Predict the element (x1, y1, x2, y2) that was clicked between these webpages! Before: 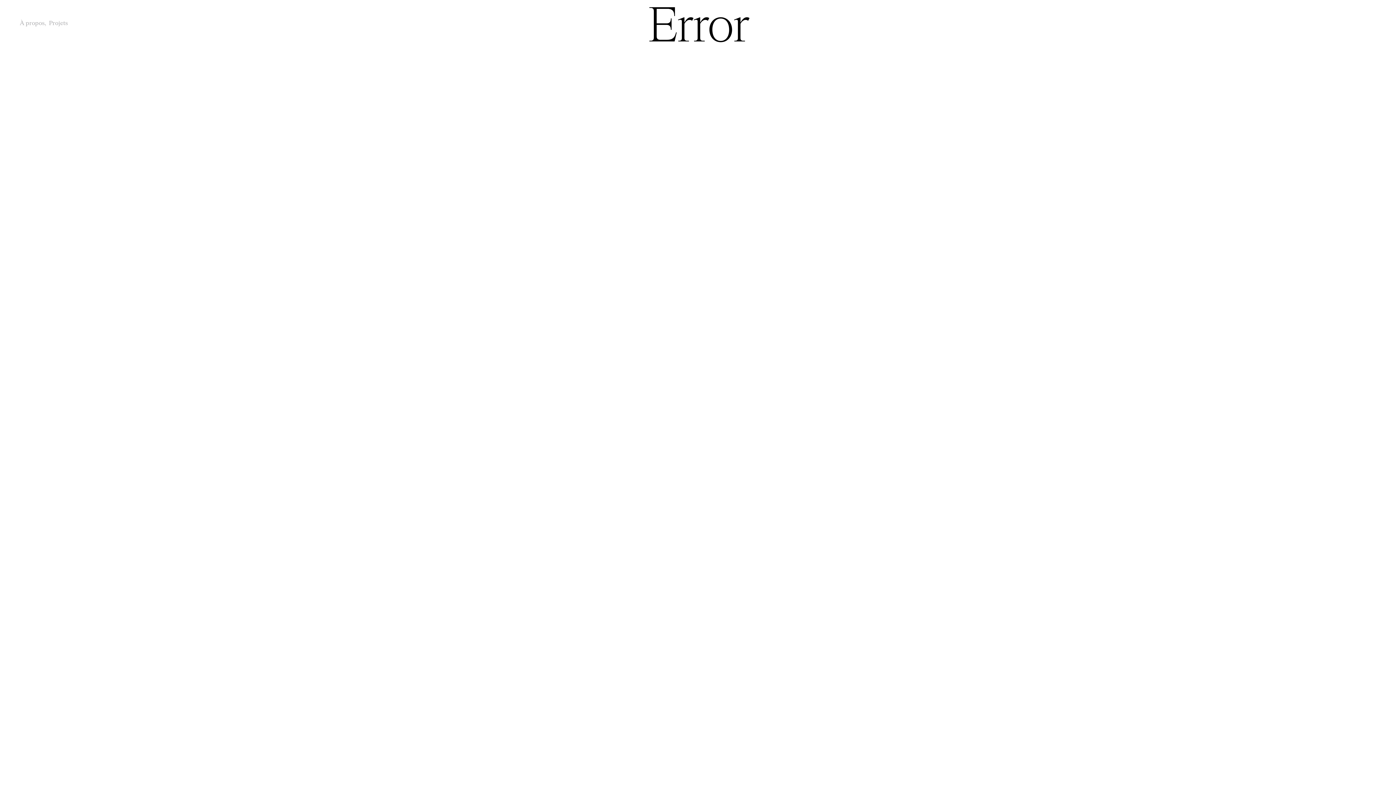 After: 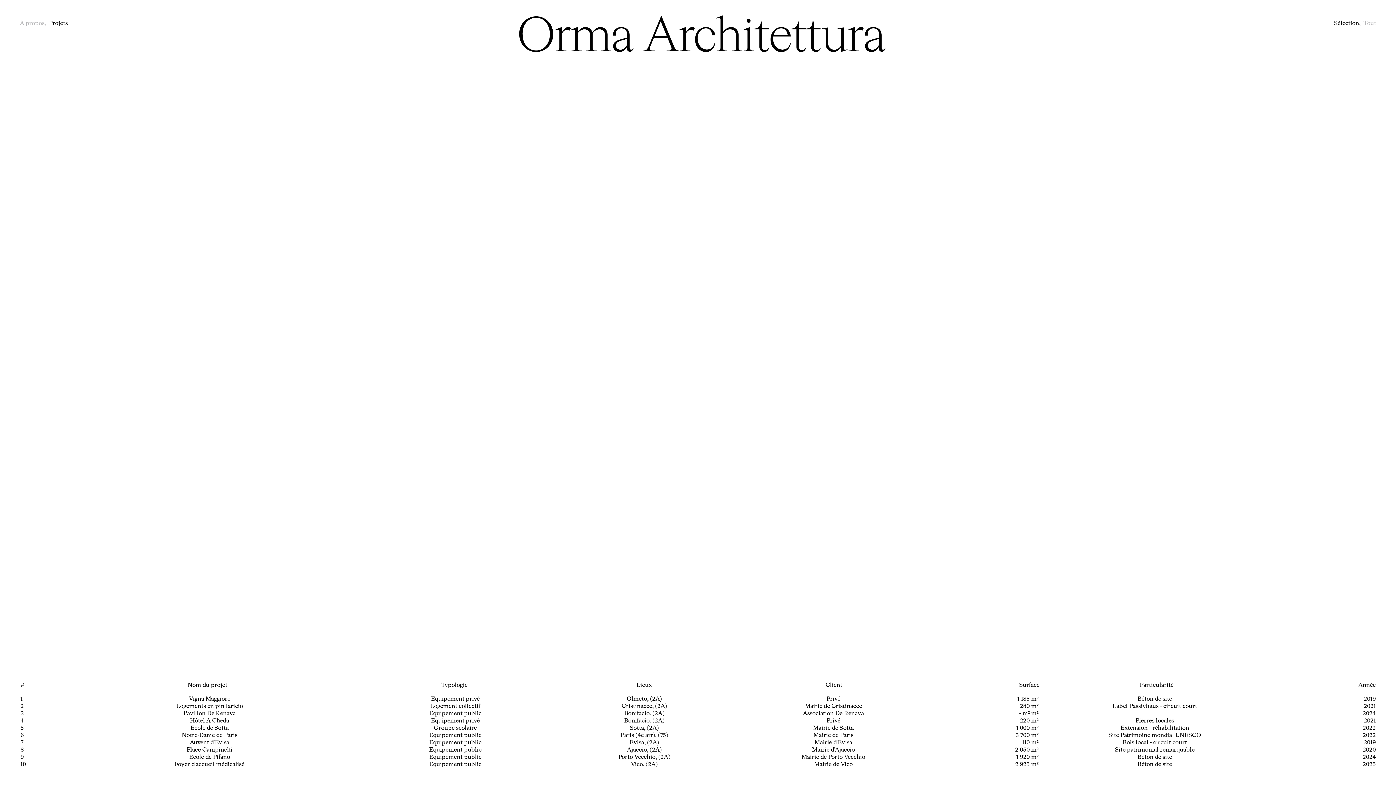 Action: label: Projets bbox: (48, 20, 67, 26)